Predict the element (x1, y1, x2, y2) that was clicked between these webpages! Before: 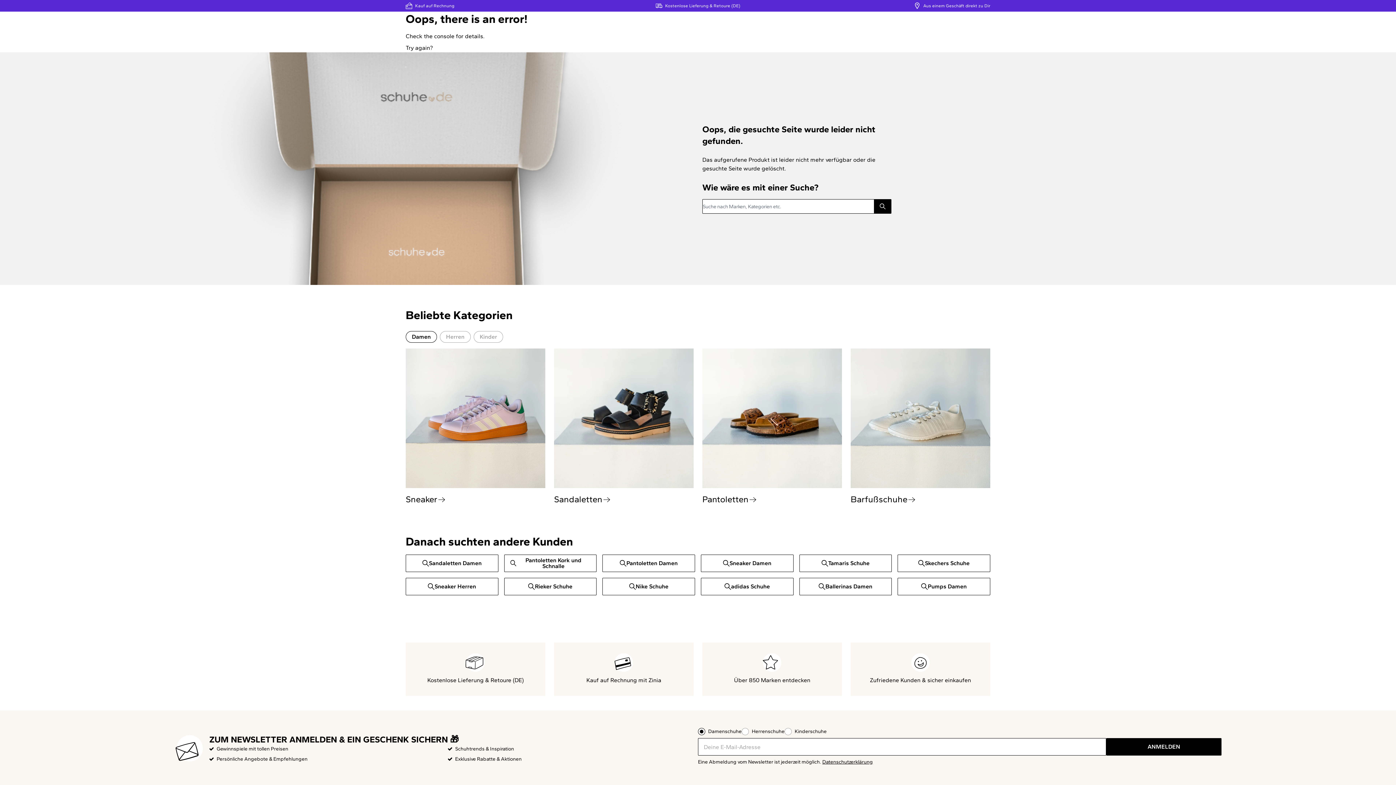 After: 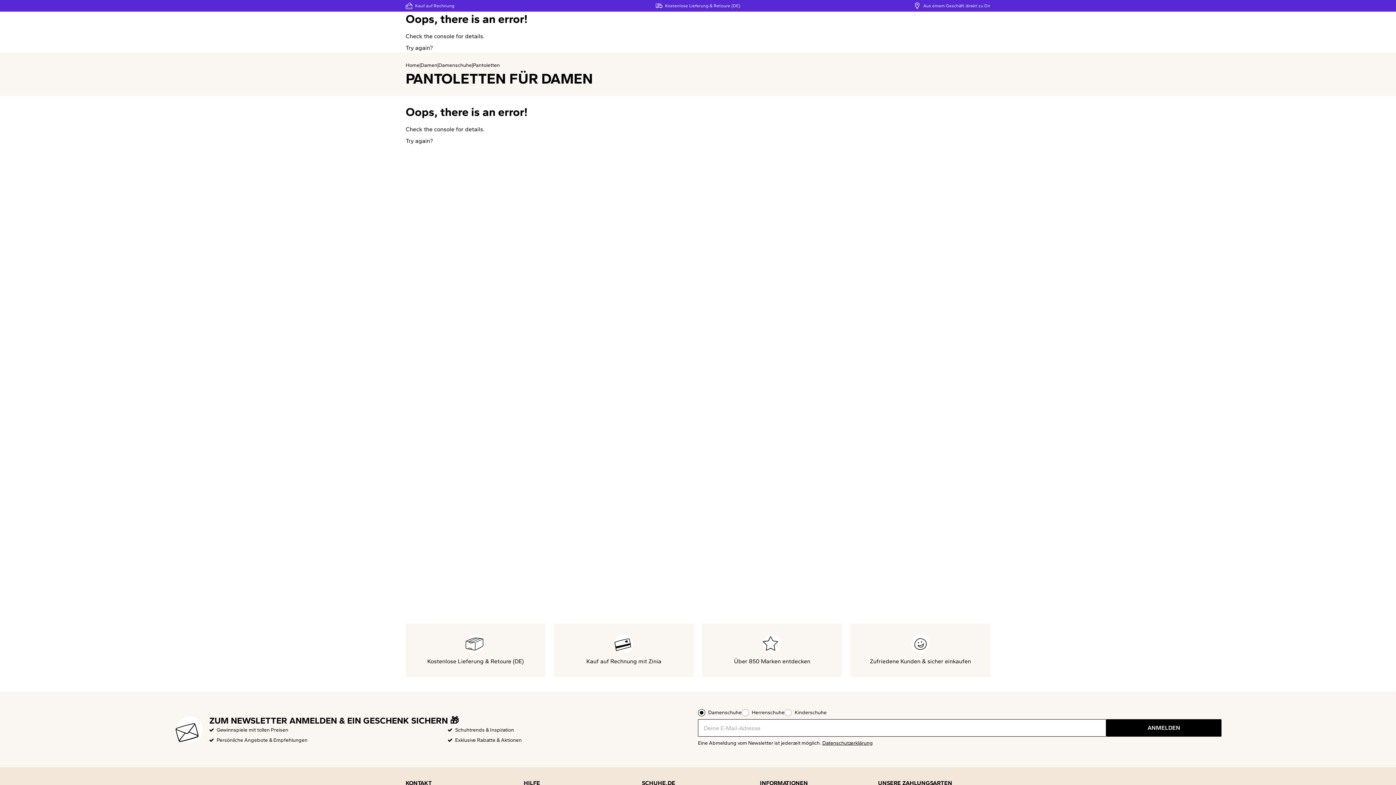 Action: bbox: (702, 348, 842, 505) label: Pantoletten